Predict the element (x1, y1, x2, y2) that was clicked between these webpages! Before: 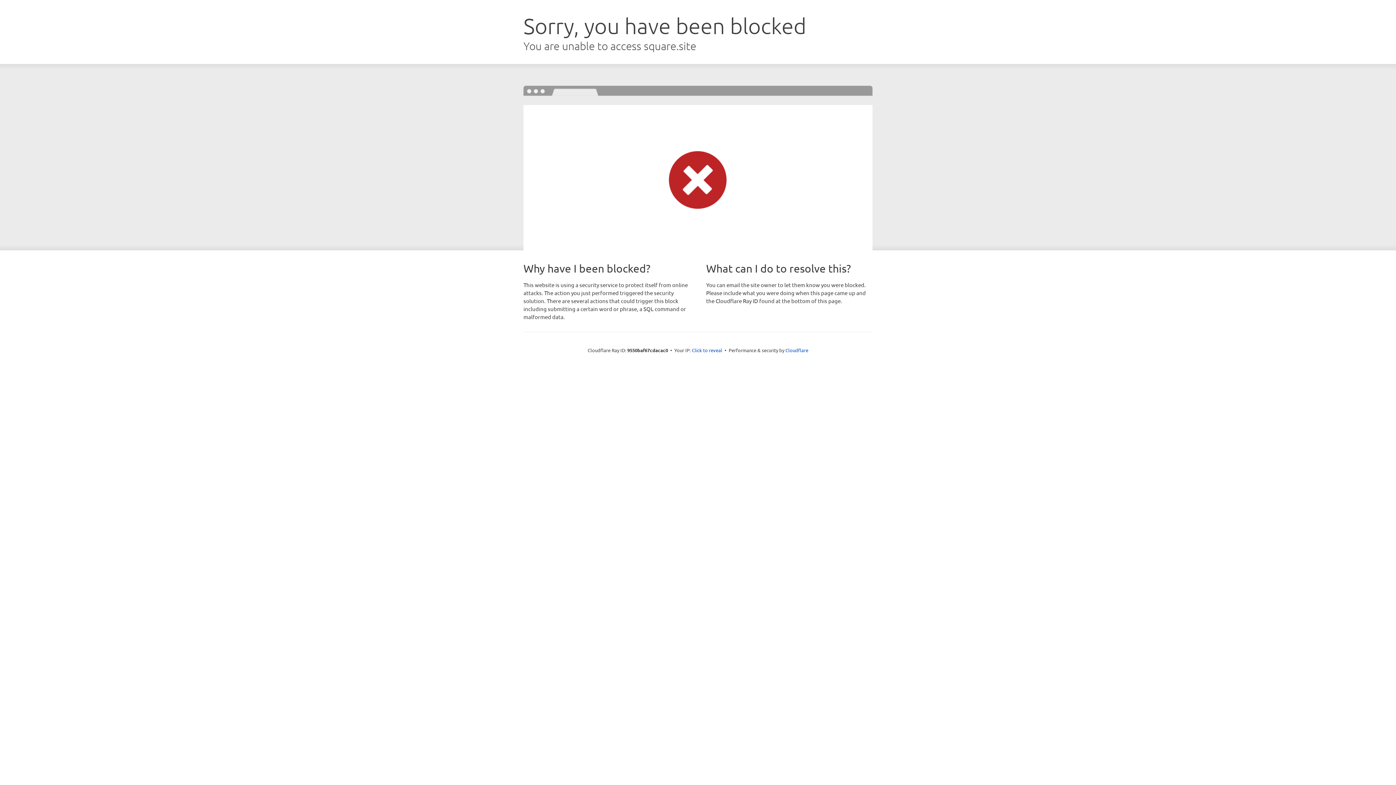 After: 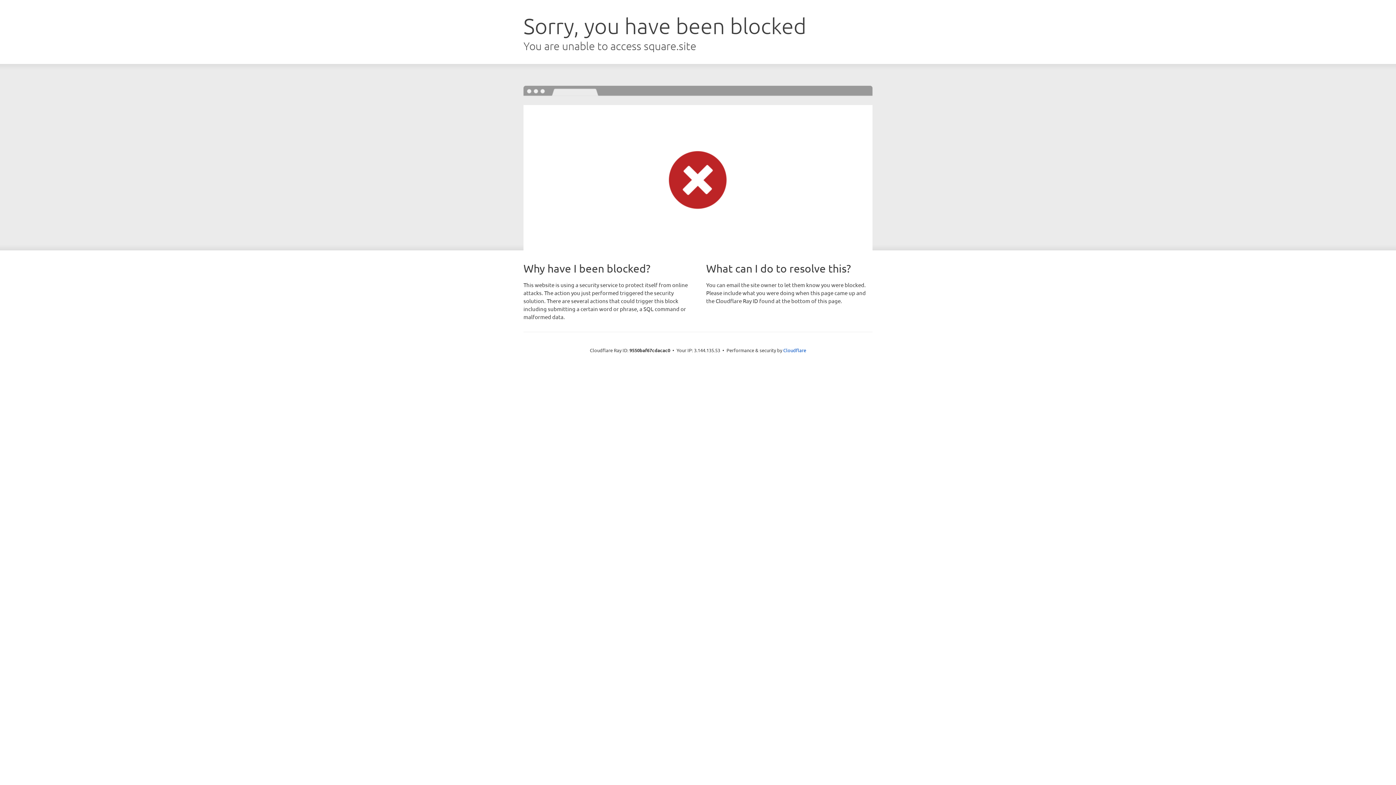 Action: bbox: (692, 346, 722, 353) label: Click to reveal